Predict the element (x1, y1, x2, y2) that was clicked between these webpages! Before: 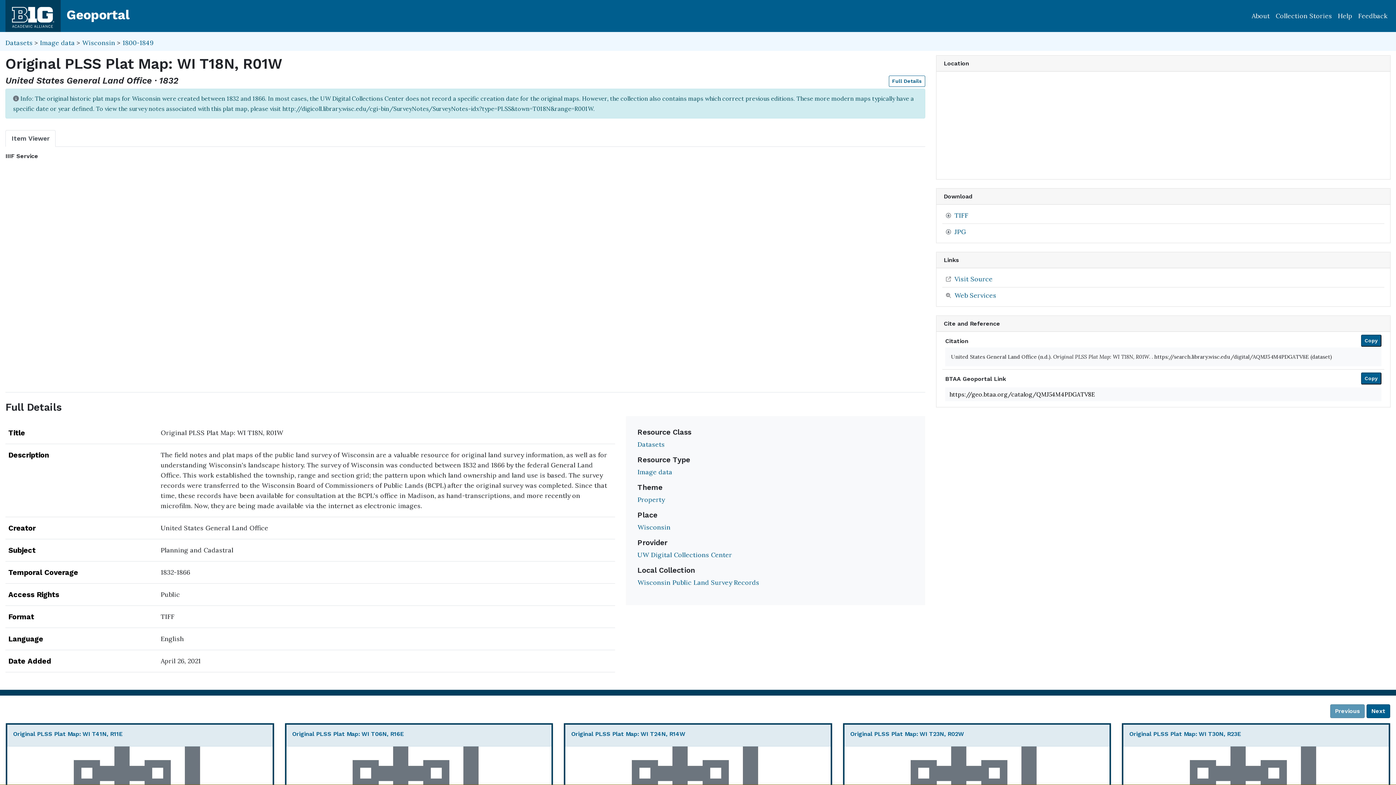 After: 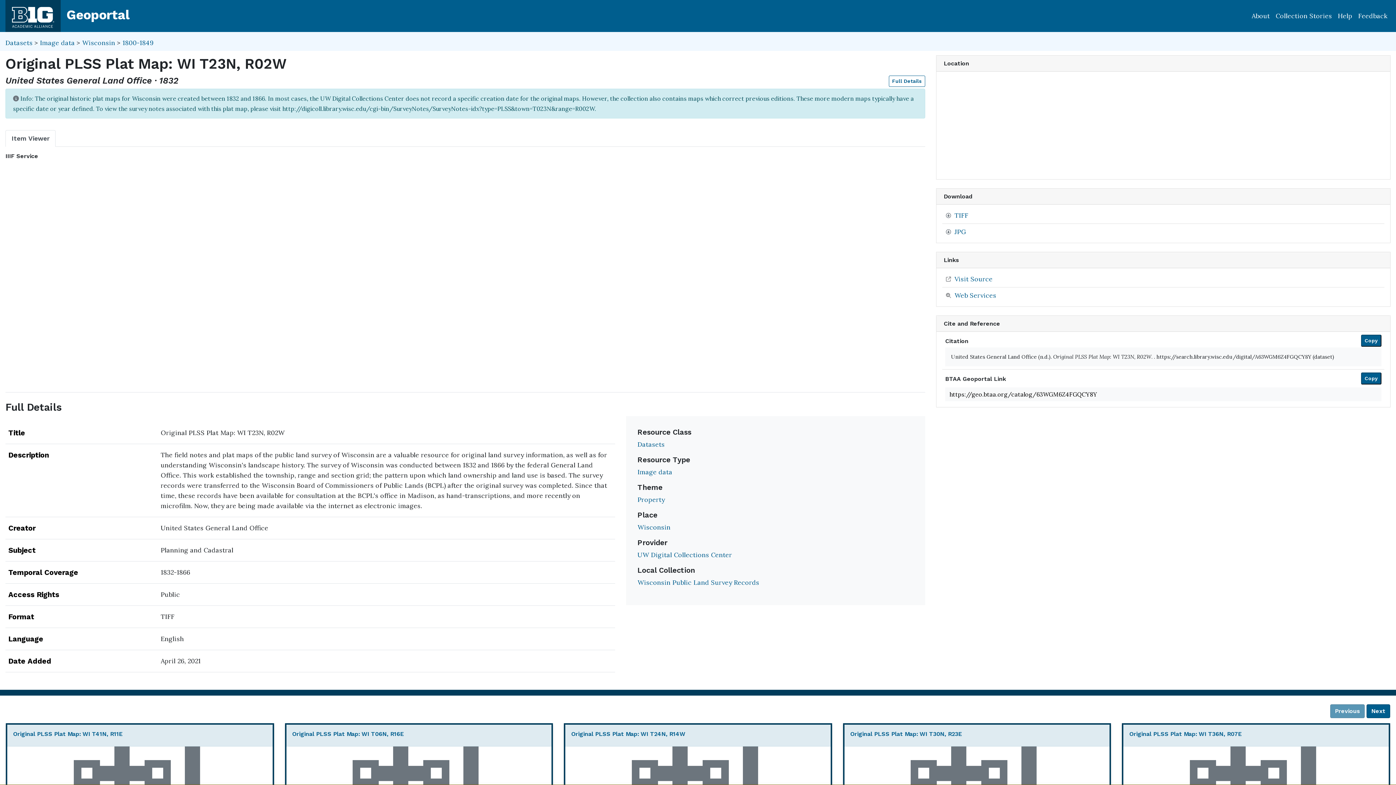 Action: bbox: (843, 723, 1111, 828) label: Original PLSS Plat Map: WI T23N, R02W

1832